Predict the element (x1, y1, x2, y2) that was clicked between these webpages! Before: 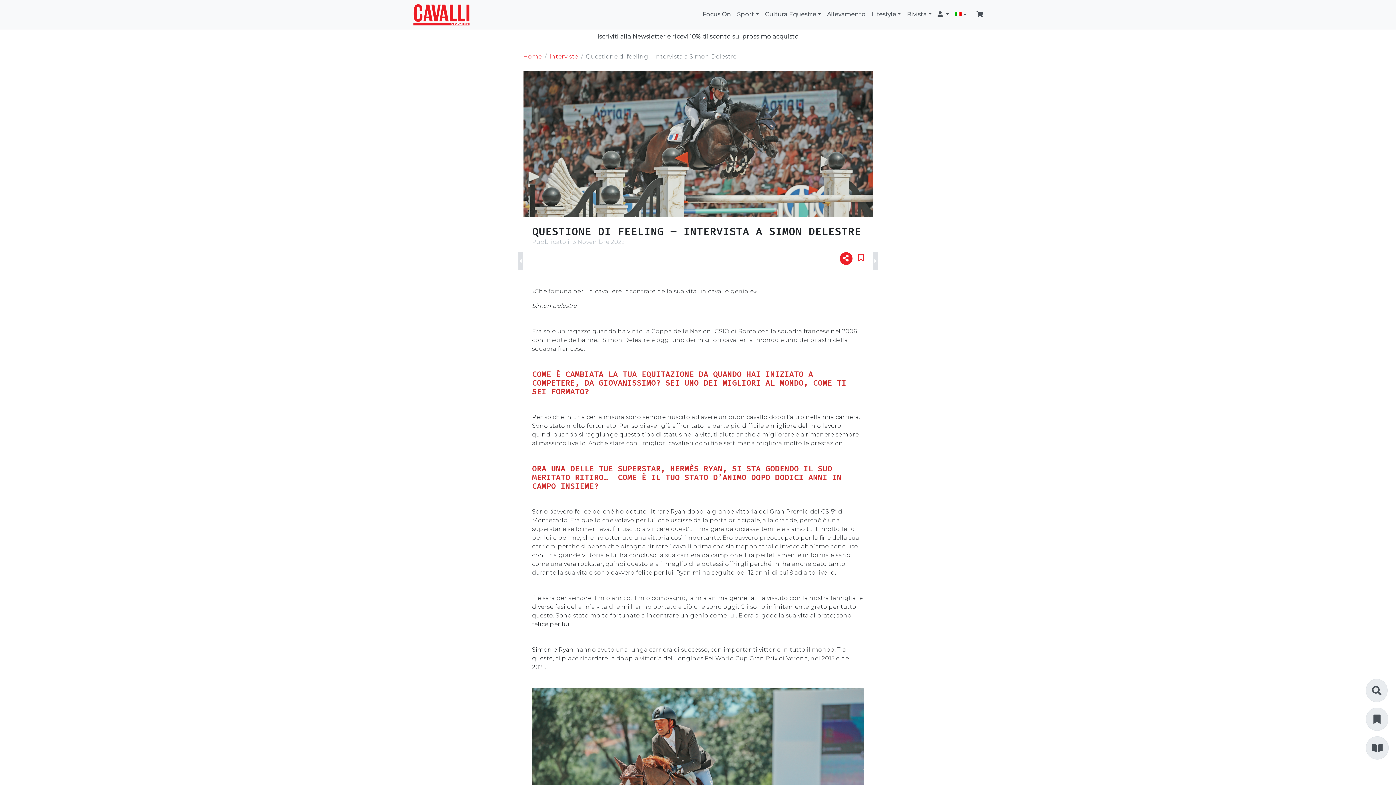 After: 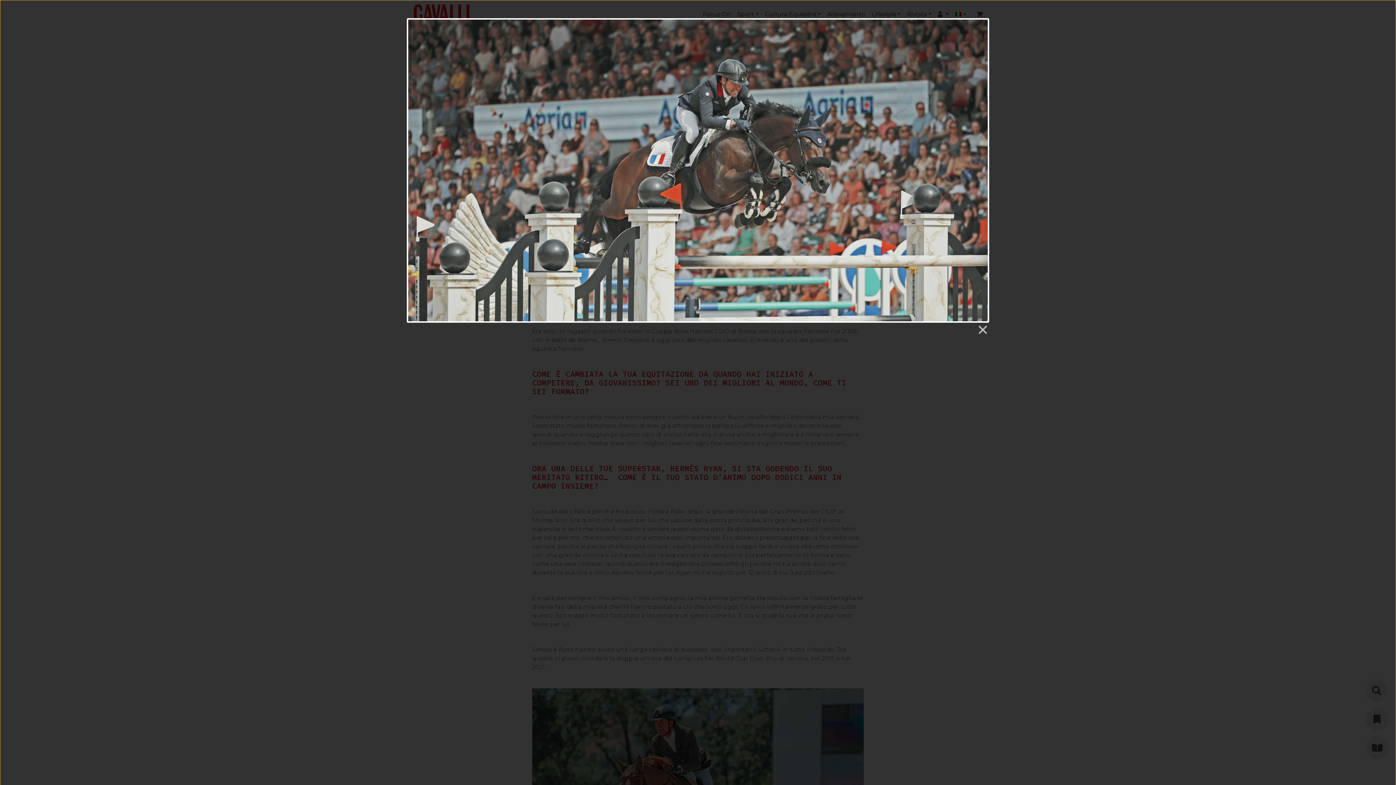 Action: bbox: (523, 71, 872, 216)